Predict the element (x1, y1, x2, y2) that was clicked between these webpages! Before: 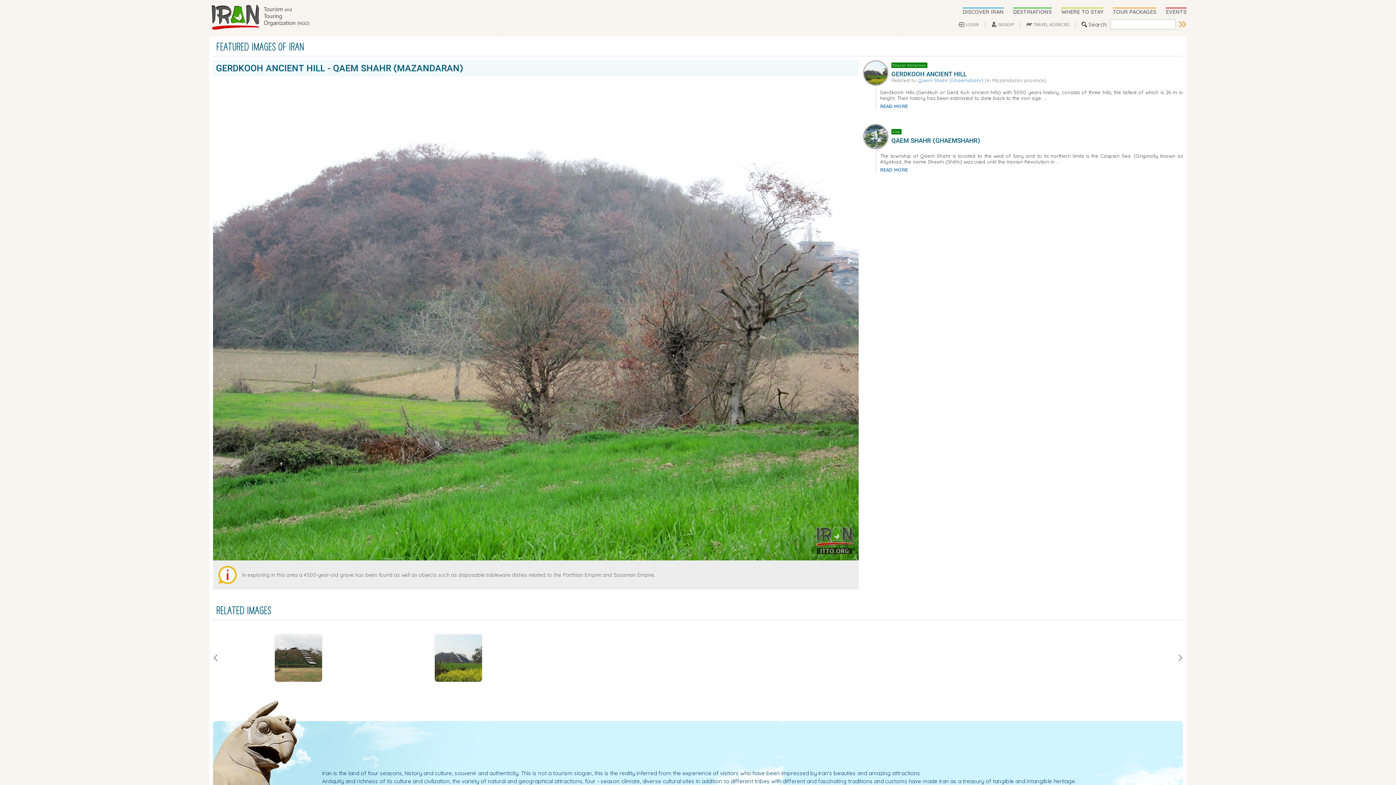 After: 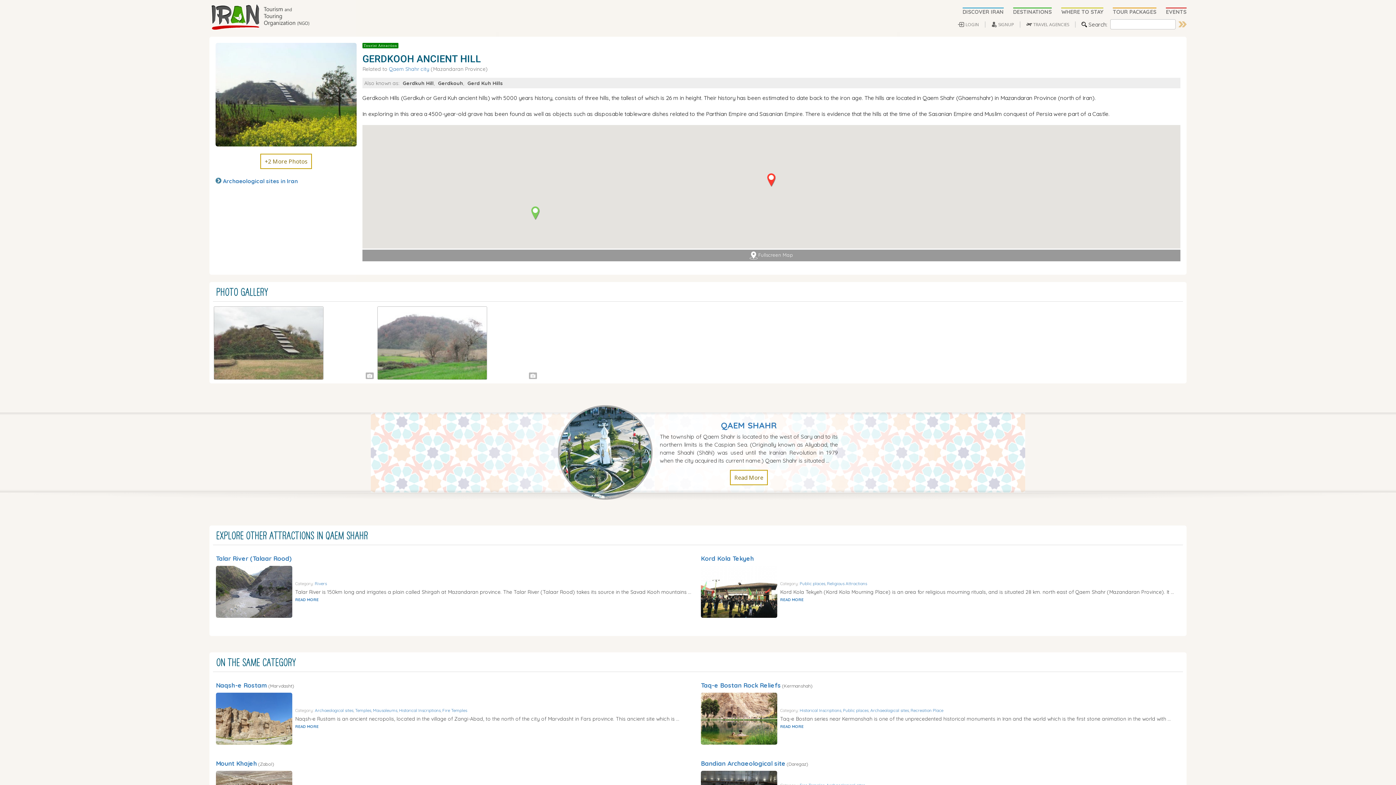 Action: bbox: (880, 103, 908, 109) label: READ MORE